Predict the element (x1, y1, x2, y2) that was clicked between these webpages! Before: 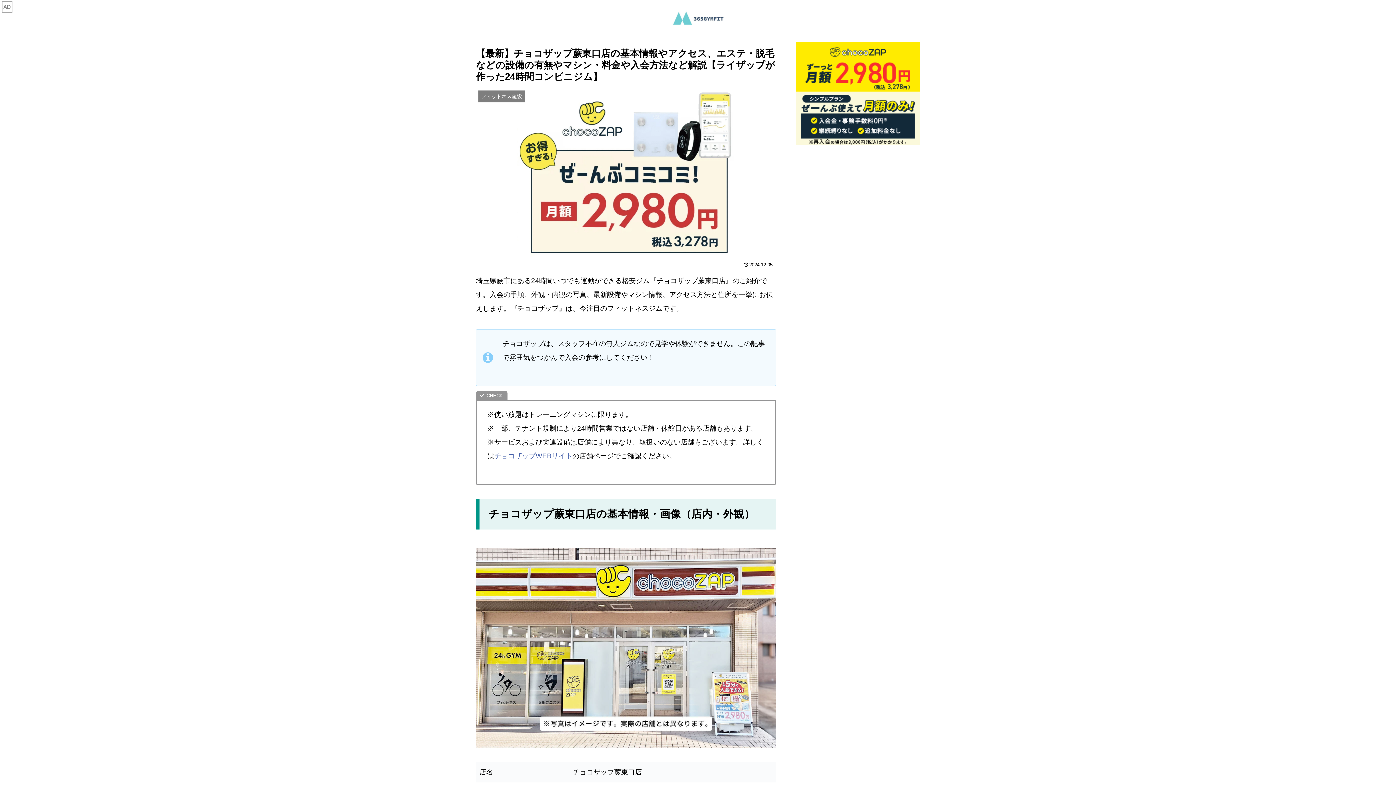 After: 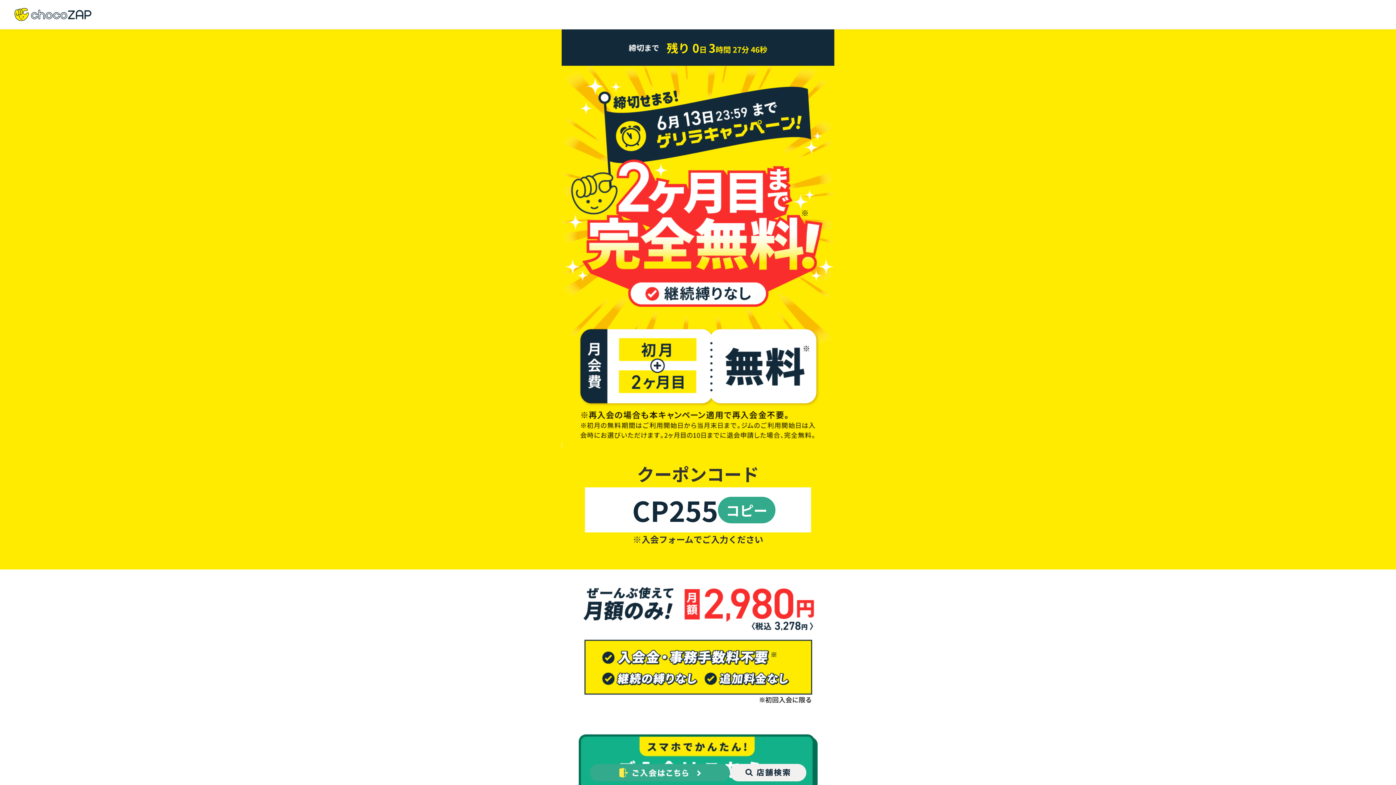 Action: bbox: (796, 136, 920, 143)